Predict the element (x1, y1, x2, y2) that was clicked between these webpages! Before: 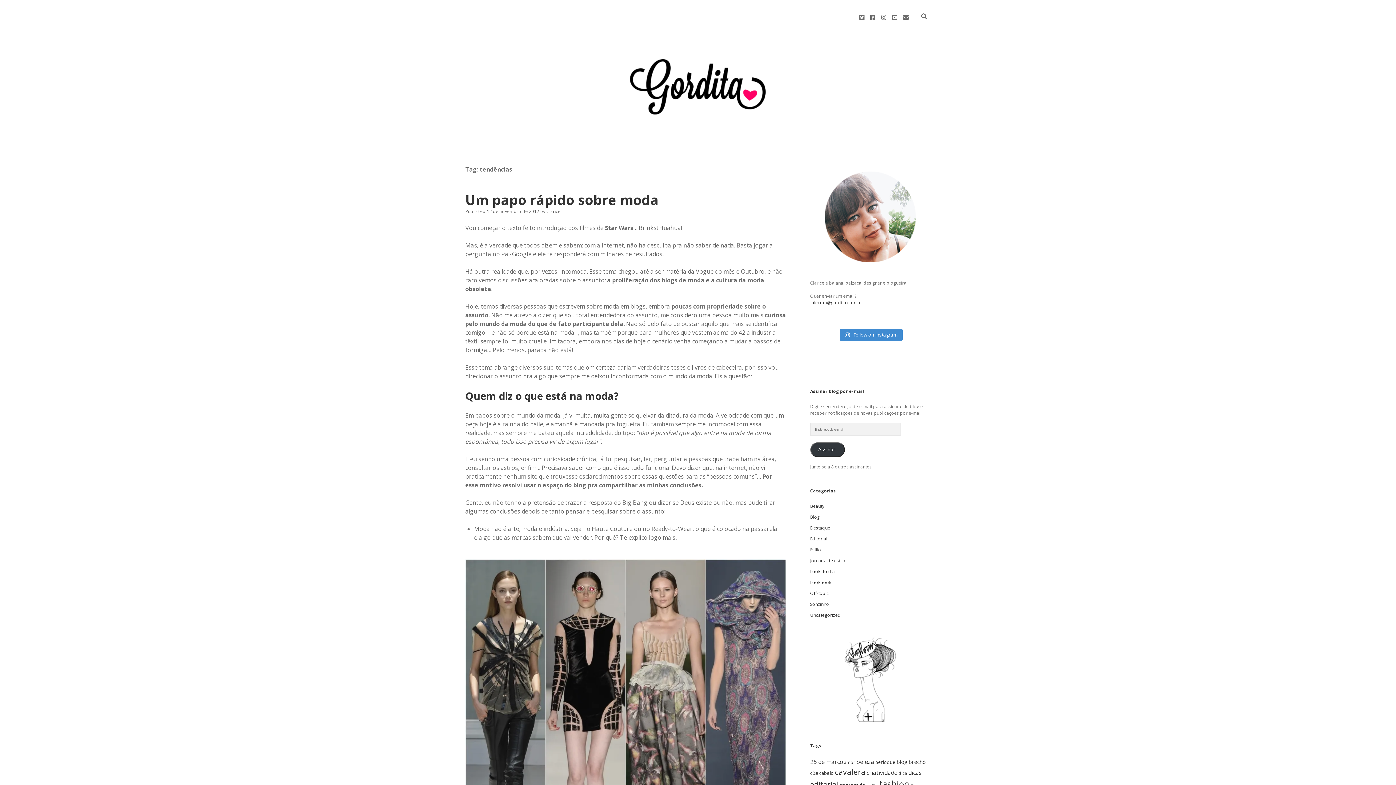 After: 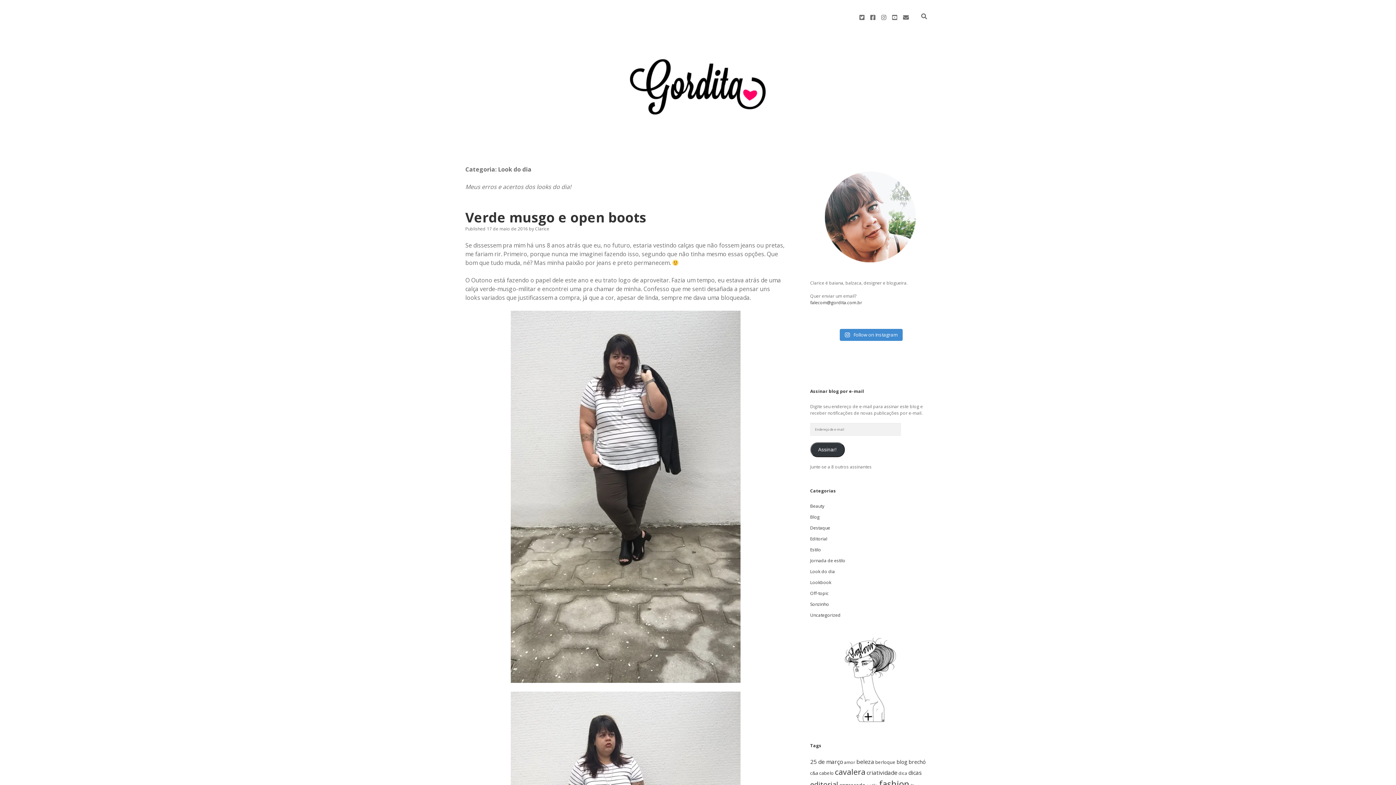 Action: label: Look do dia bbox: (810, 568, 835, 574)